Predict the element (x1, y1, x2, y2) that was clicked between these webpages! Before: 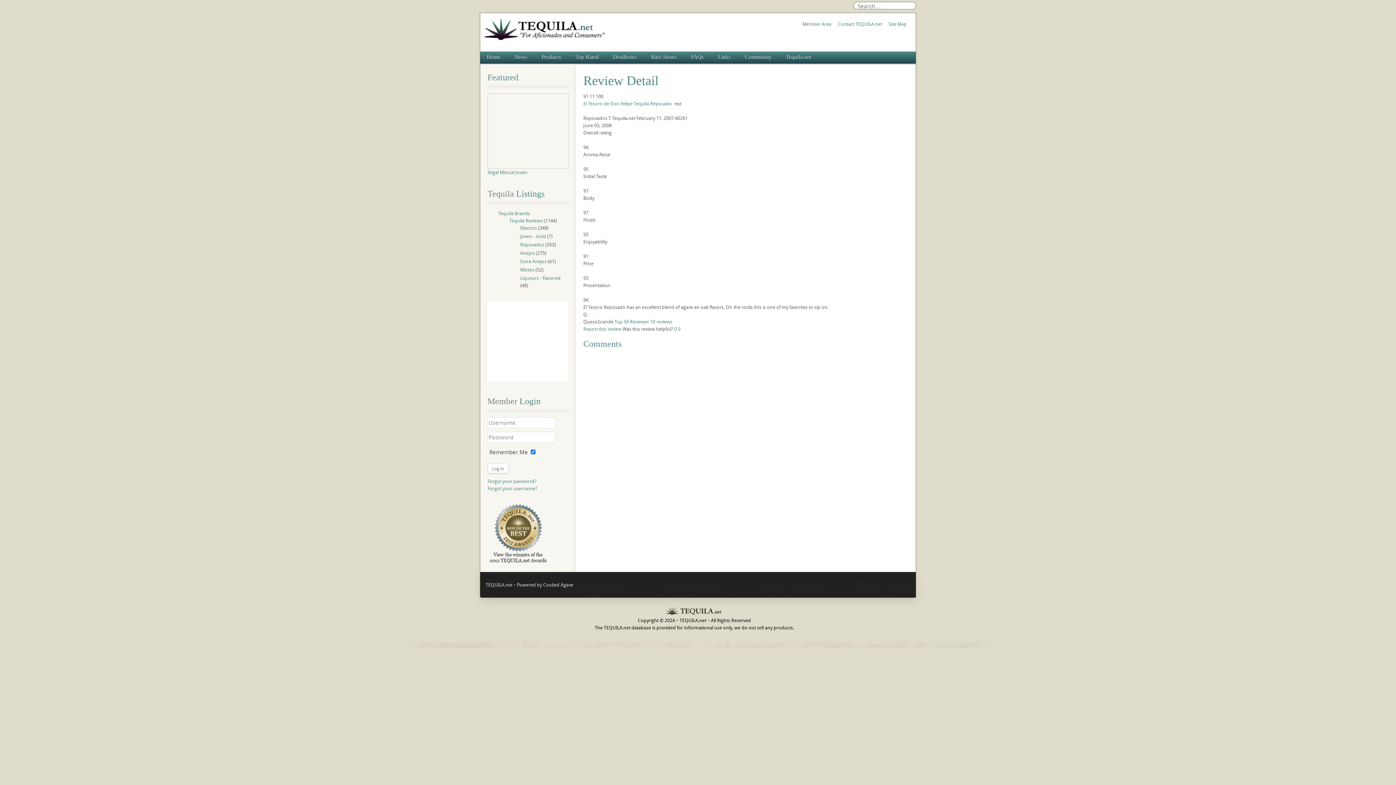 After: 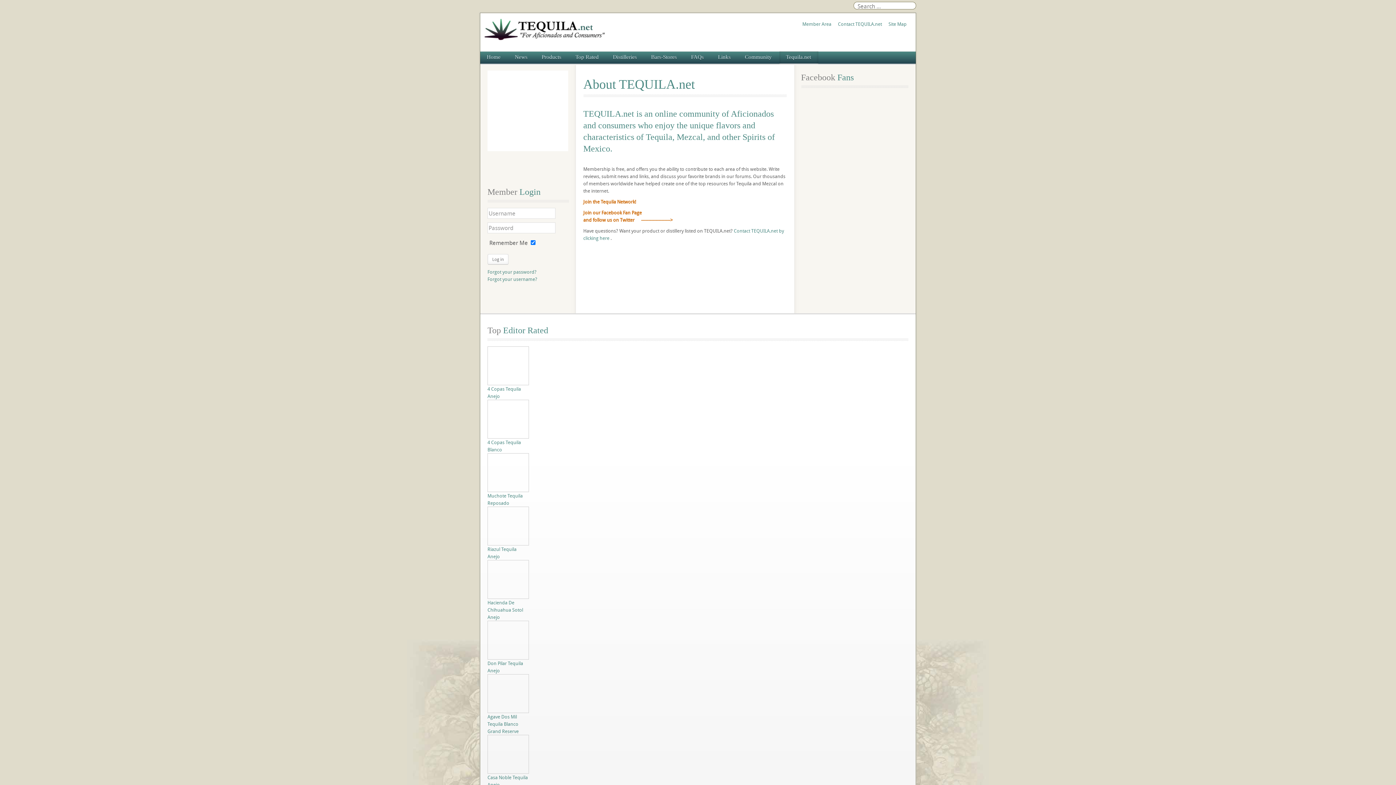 Action: label: Tequila.net bbox: (779, 51, 818, 64)